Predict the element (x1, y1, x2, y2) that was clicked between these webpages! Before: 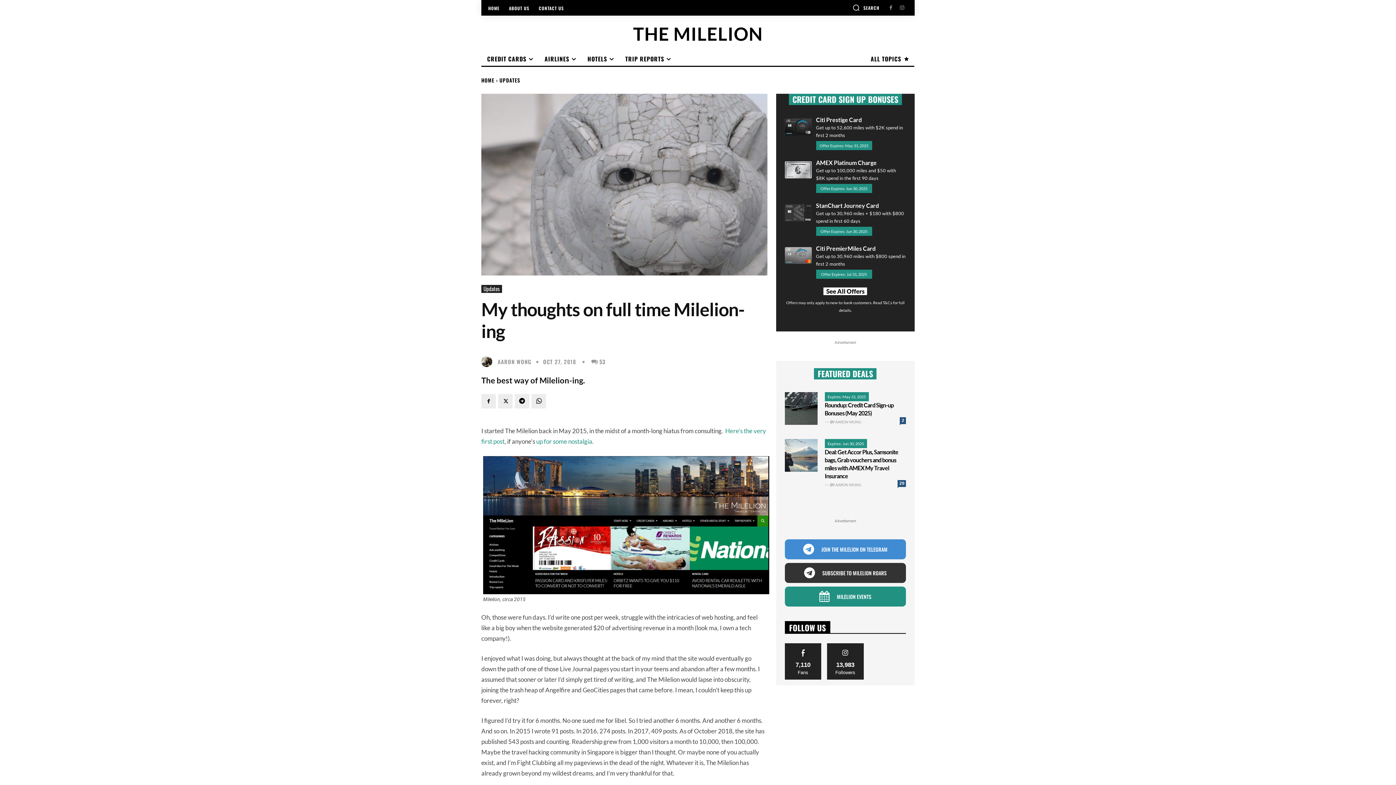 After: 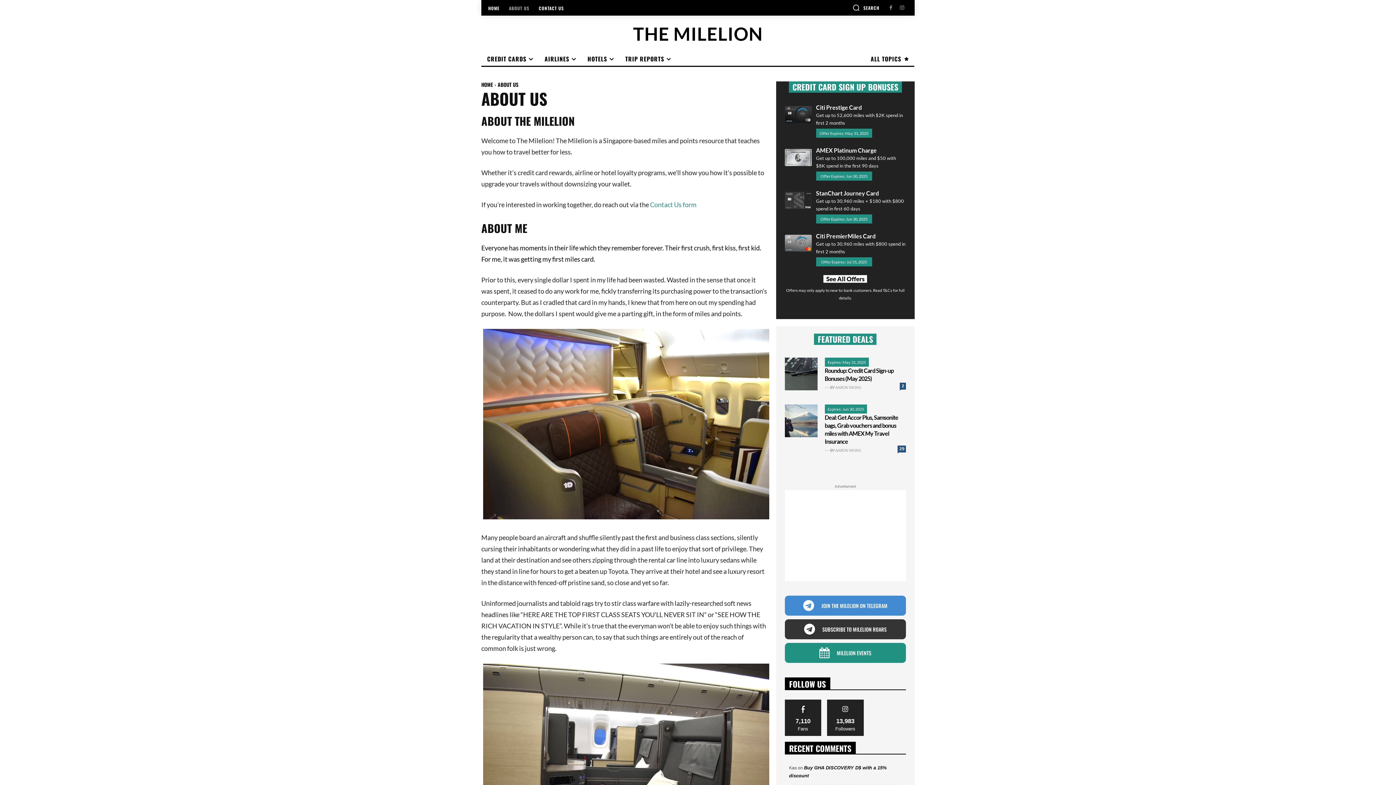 Action: bbox: (505, 6, 533, 10) label: ABOUT US